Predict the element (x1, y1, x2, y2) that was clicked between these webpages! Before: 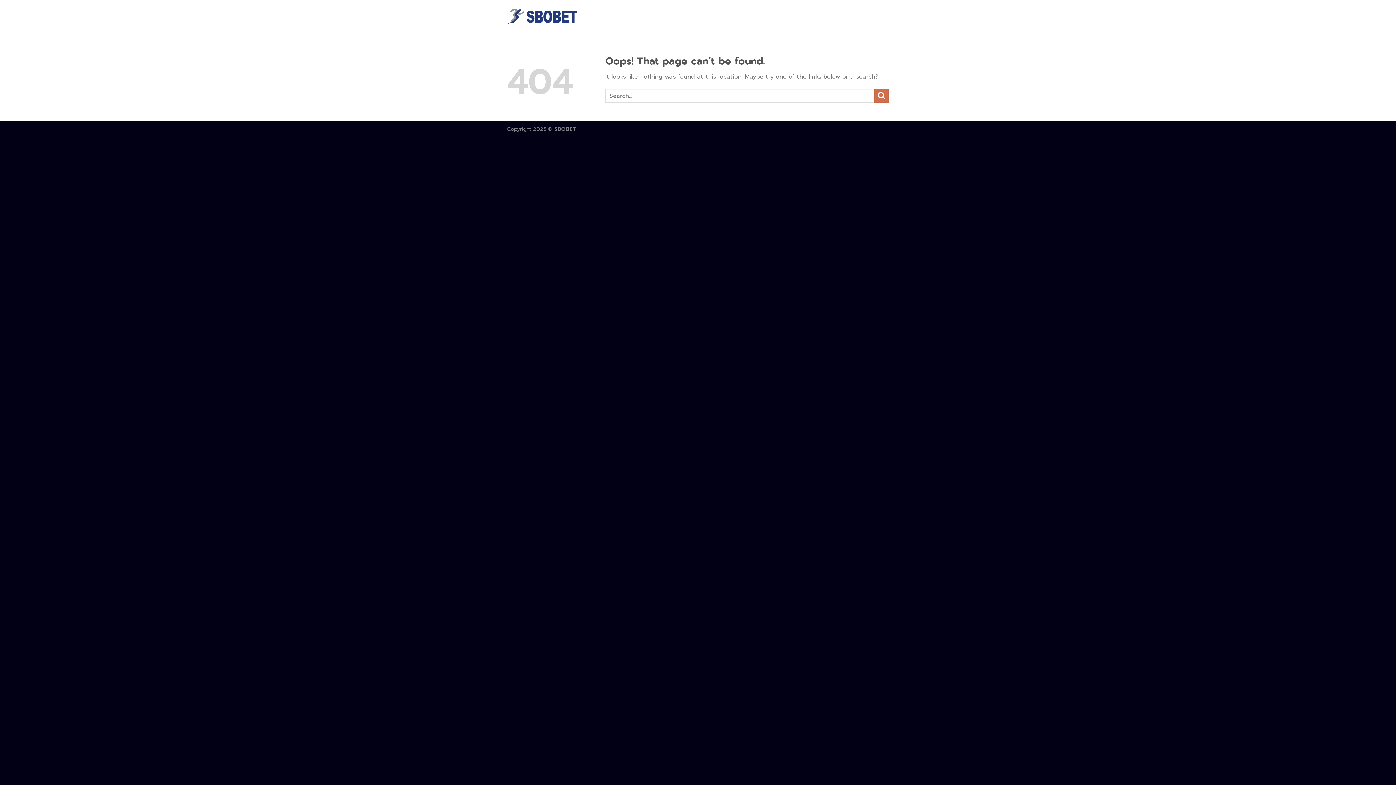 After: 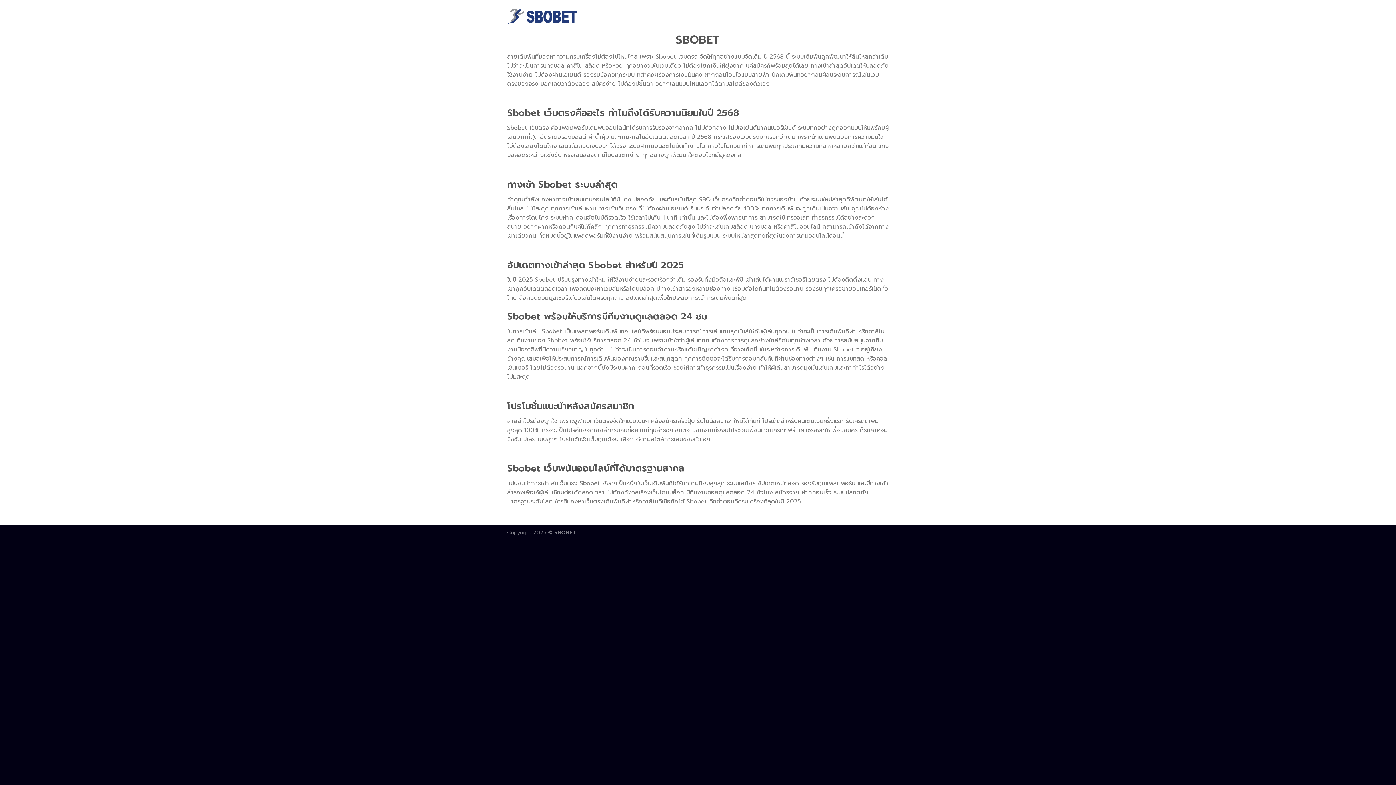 Action: bbox: (507, 8, 580, 24)